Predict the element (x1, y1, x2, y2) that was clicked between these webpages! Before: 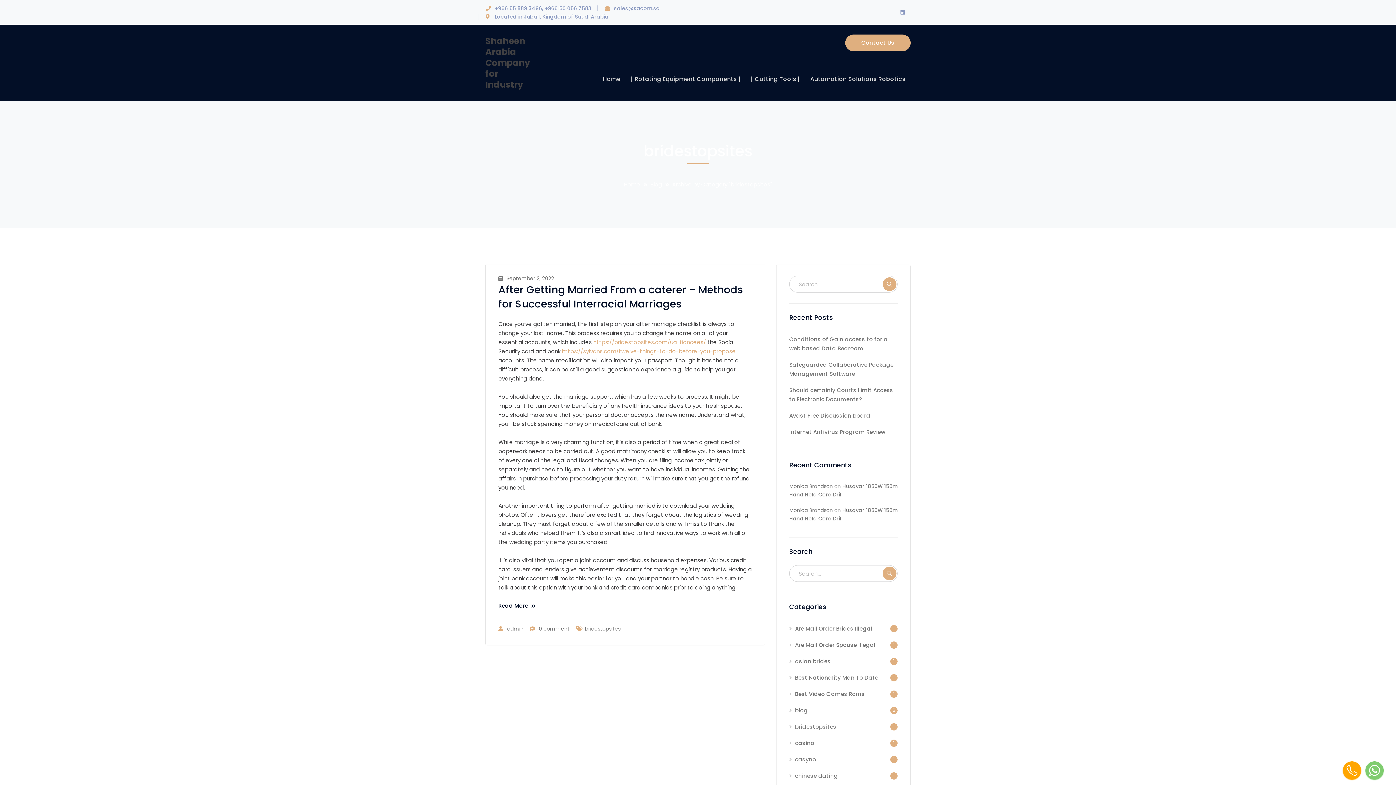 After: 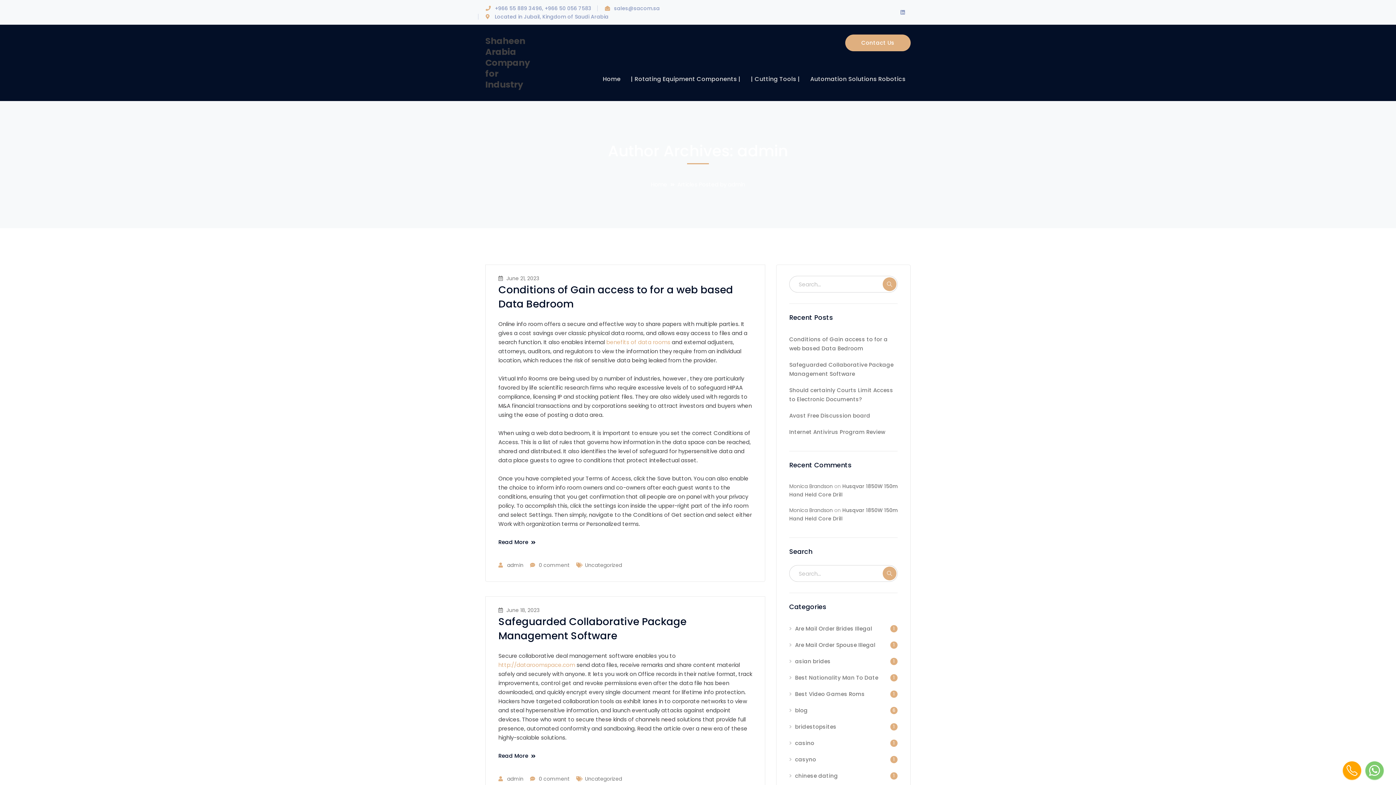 Action: bbox: (507, 625, 523, 632) label: admin